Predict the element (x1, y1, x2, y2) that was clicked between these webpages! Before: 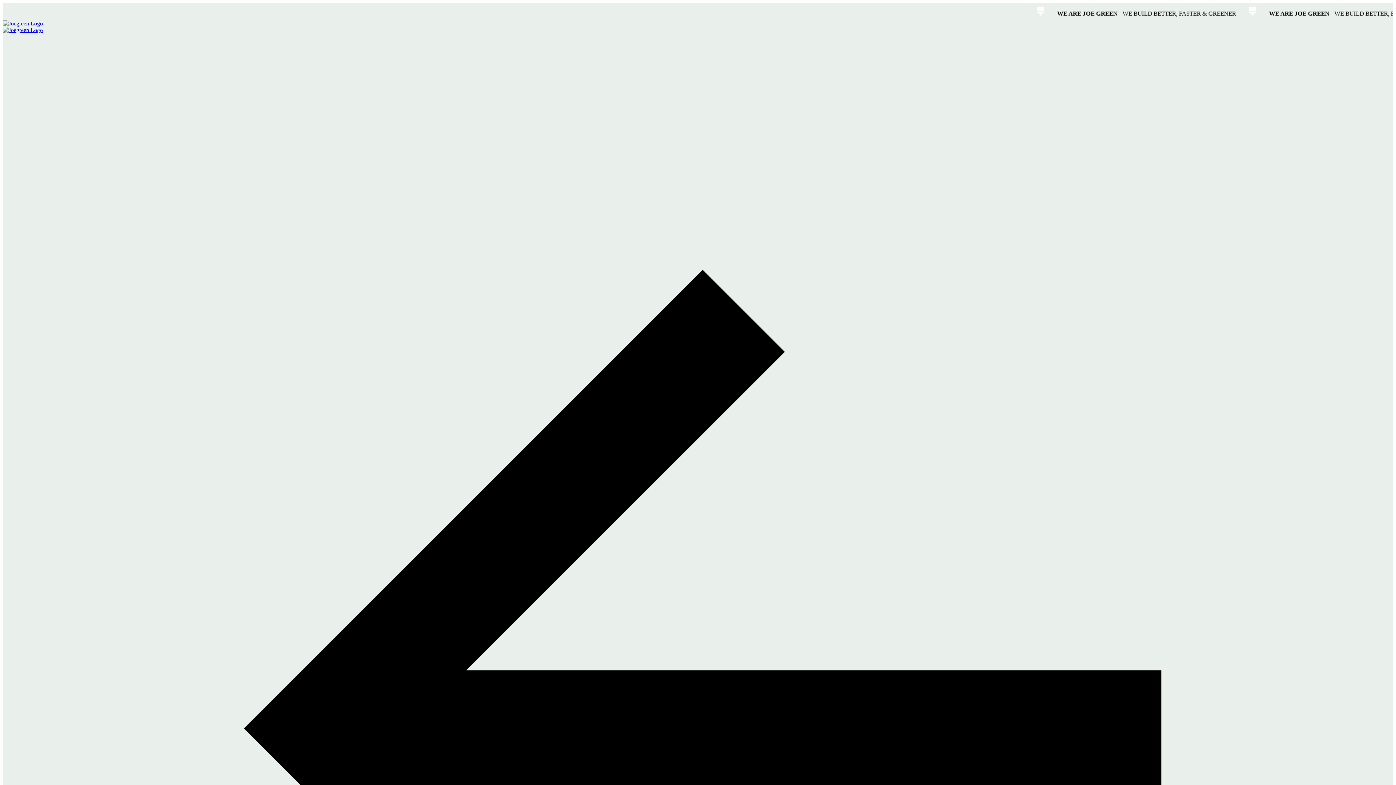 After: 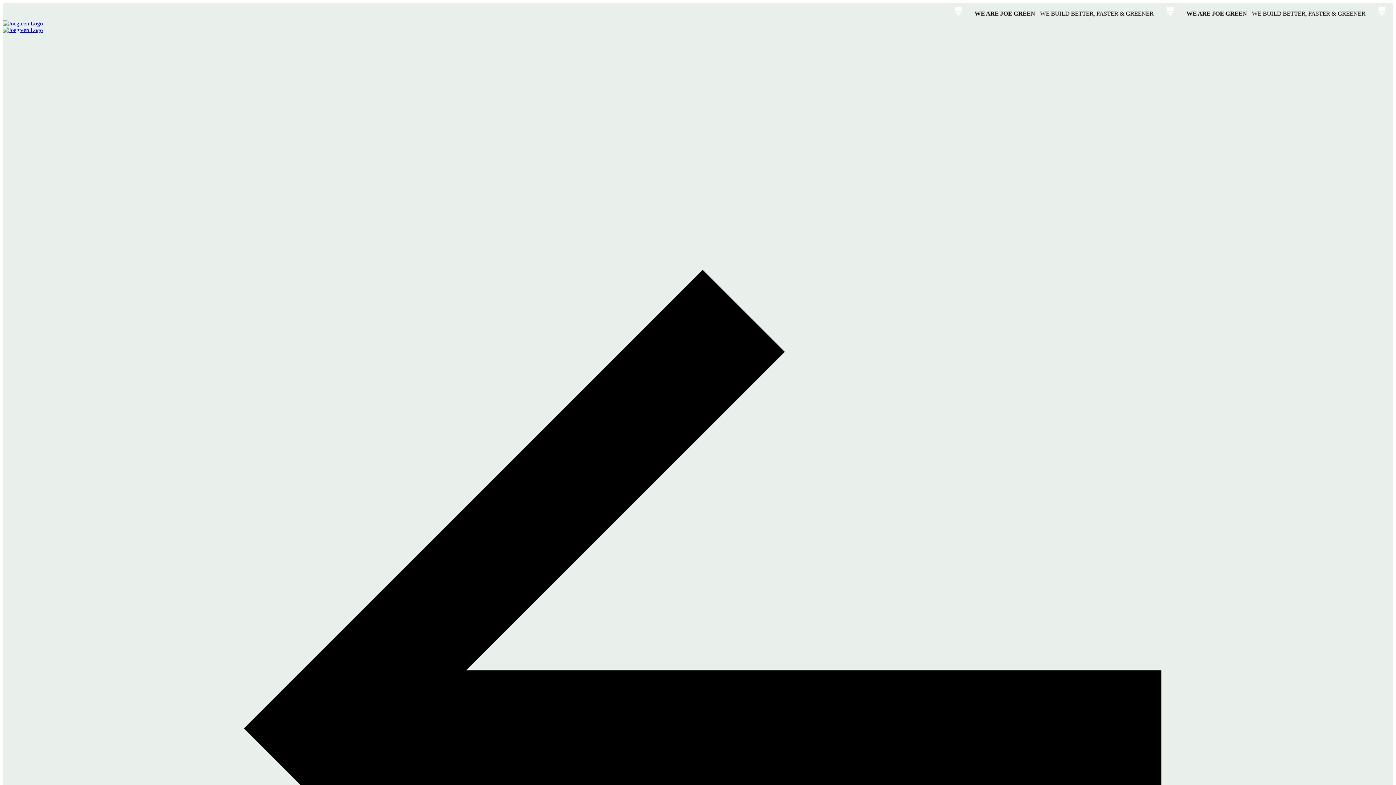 Action: bbox: (2, 20, 1393, 33)